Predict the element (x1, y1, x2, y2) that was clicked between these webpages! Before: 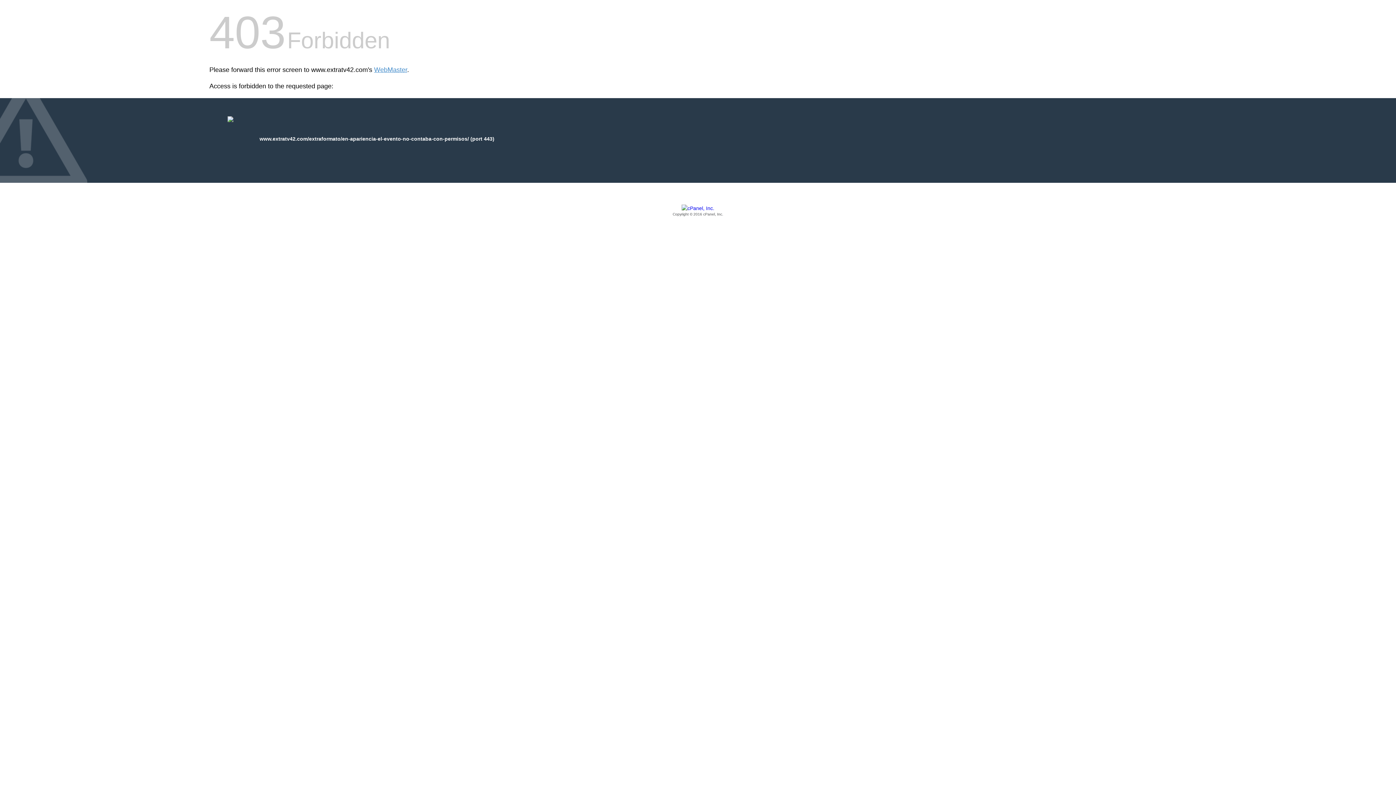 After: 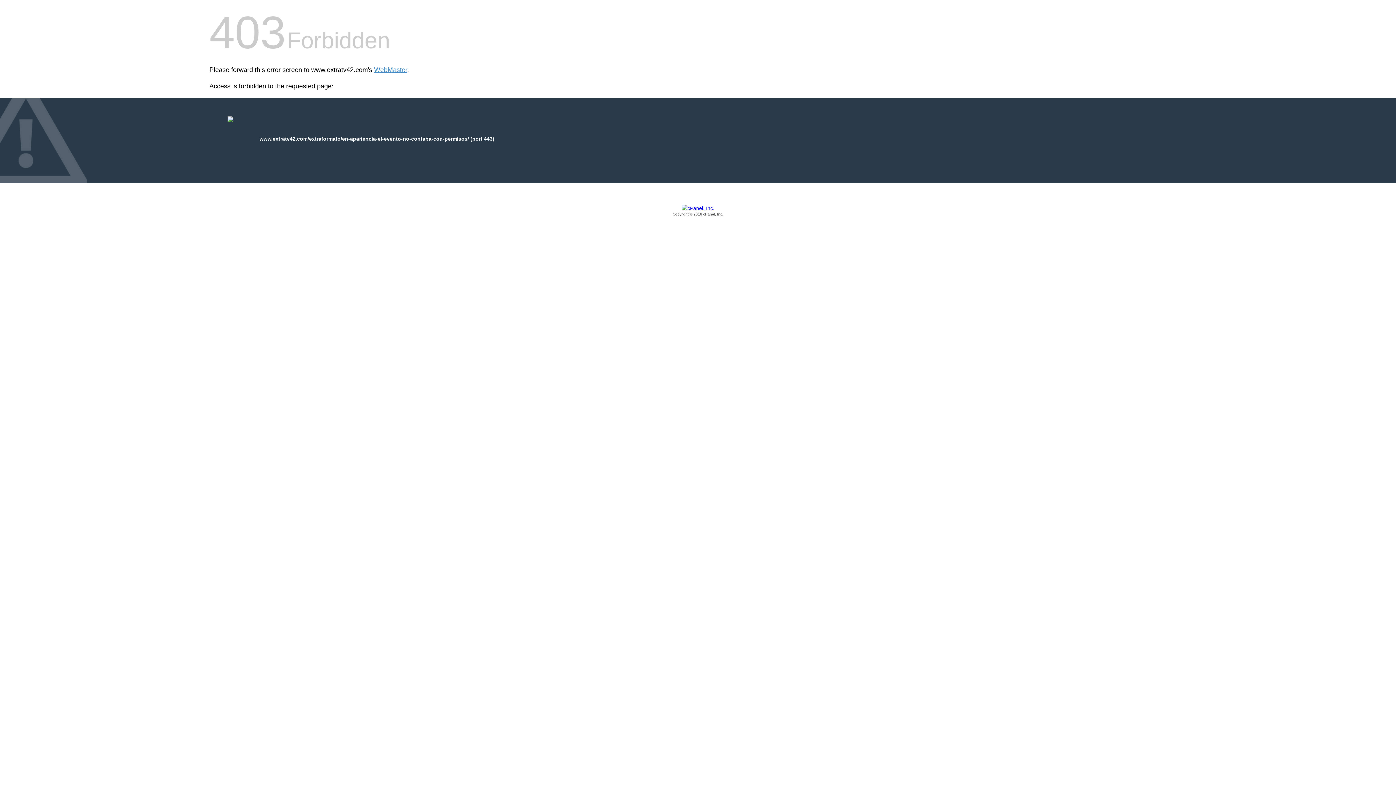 Action: label: Copyright © 2016 cPanel, Inc. bbox: (209, 205, 1186, 217)